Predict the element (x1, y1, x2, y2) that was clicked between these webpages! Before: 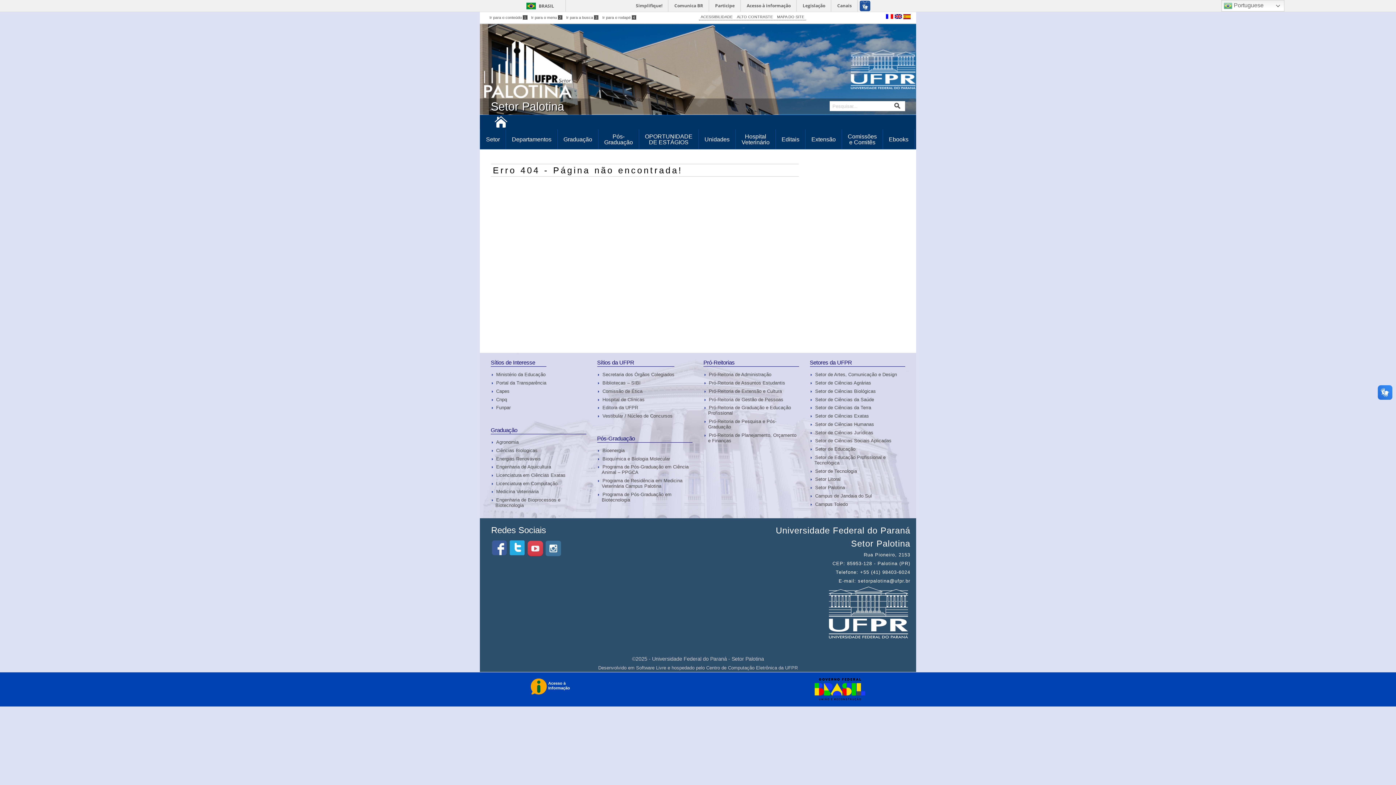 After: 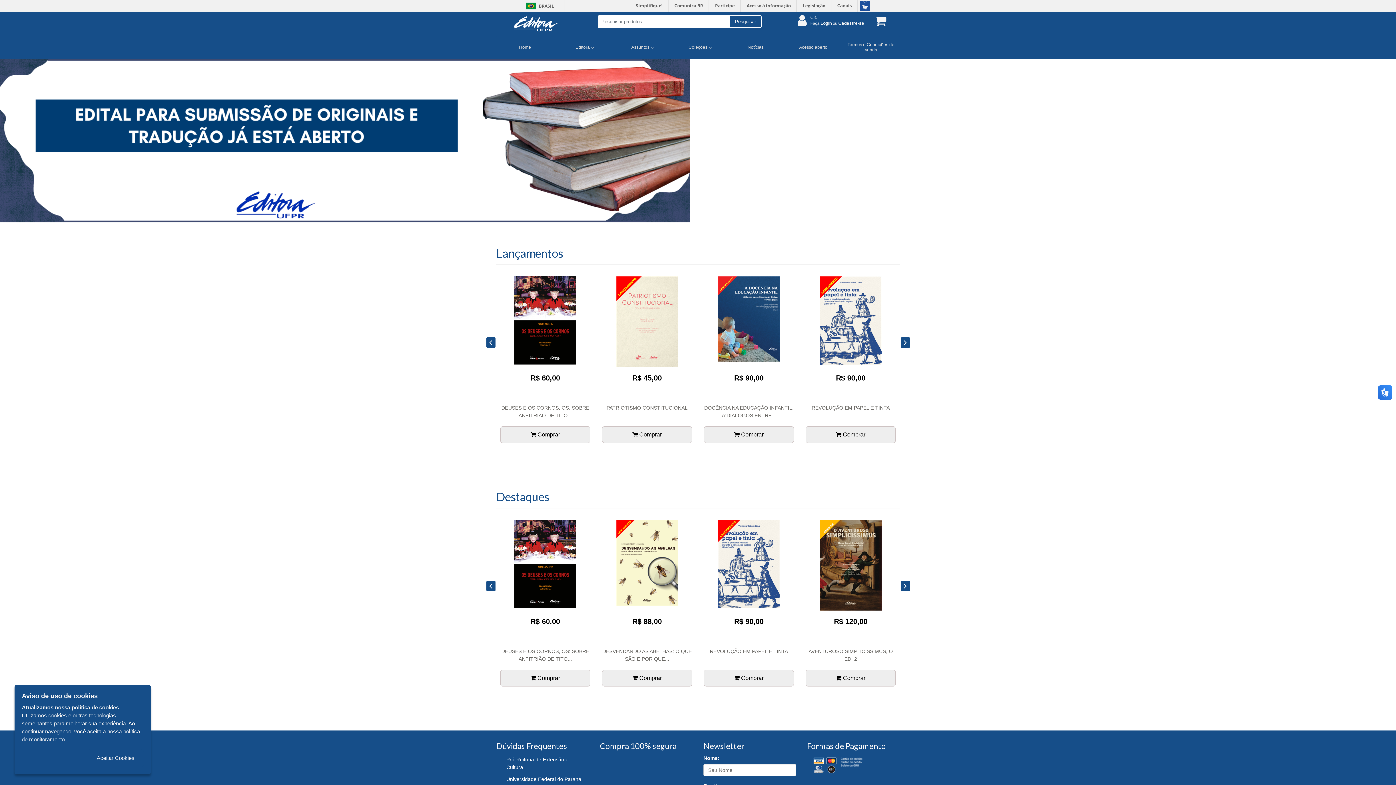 Action: label: Editora da UFPR bbox: (601, 404, 674, 411)